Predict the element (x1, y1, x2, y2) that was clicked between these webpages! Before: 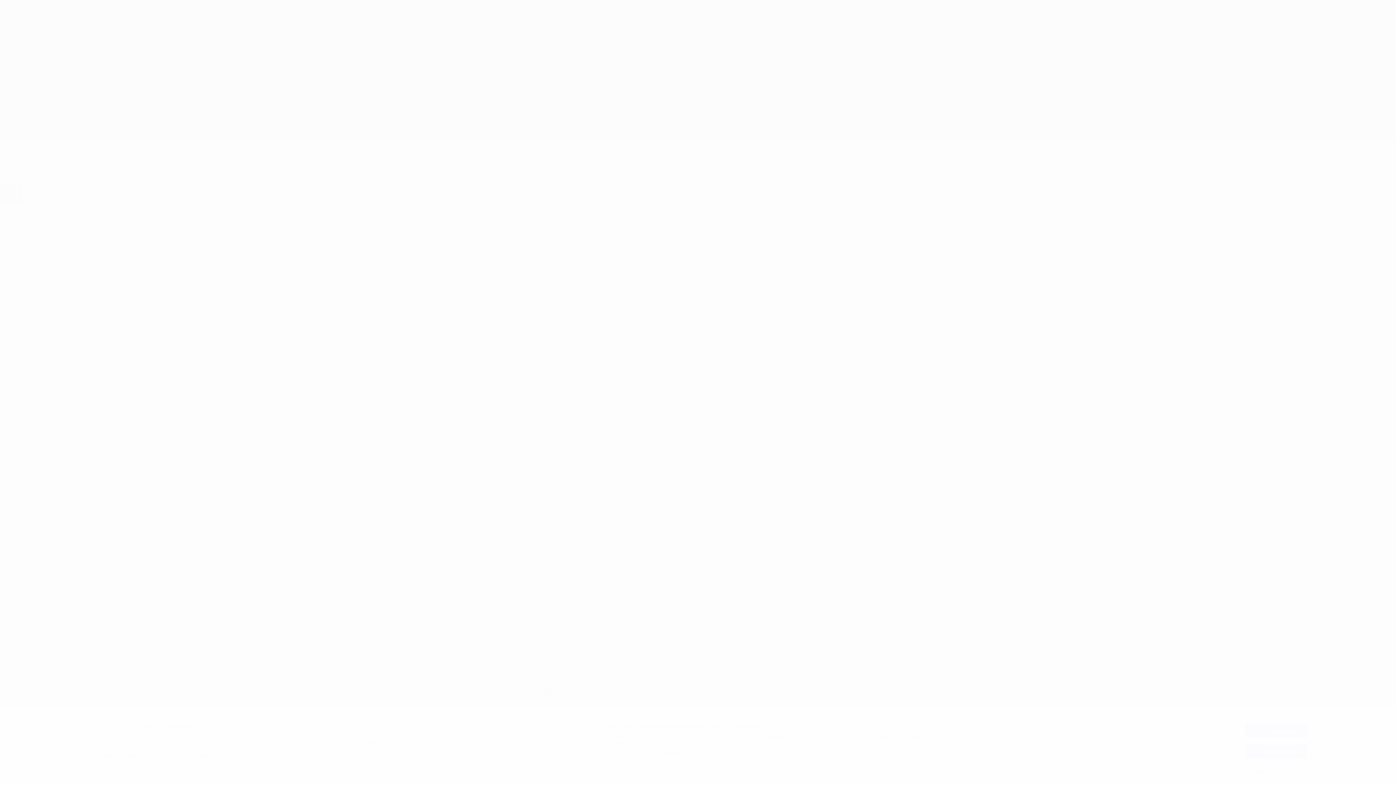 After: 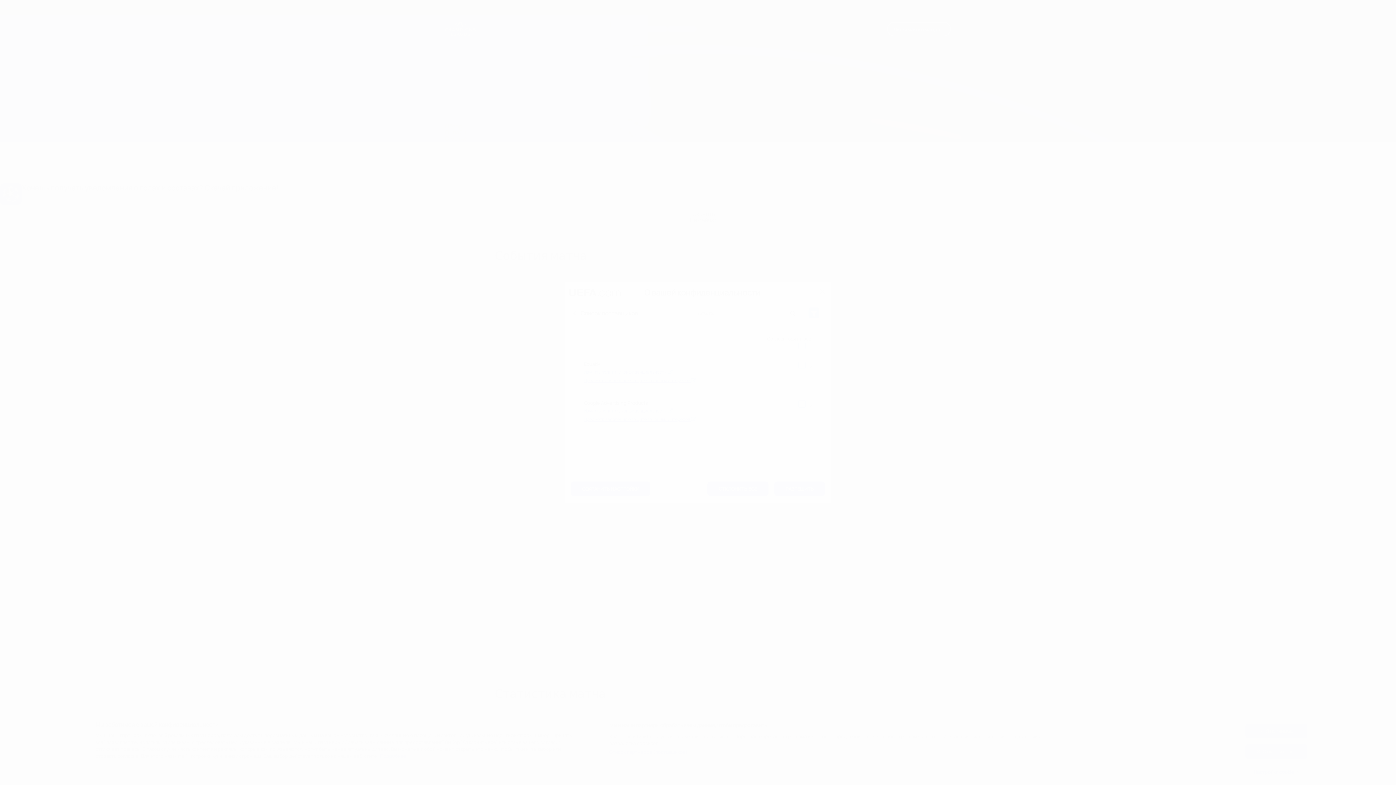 Action: bbox: (609, 749, 687, 755) label: Список партнеров (поставщиков)